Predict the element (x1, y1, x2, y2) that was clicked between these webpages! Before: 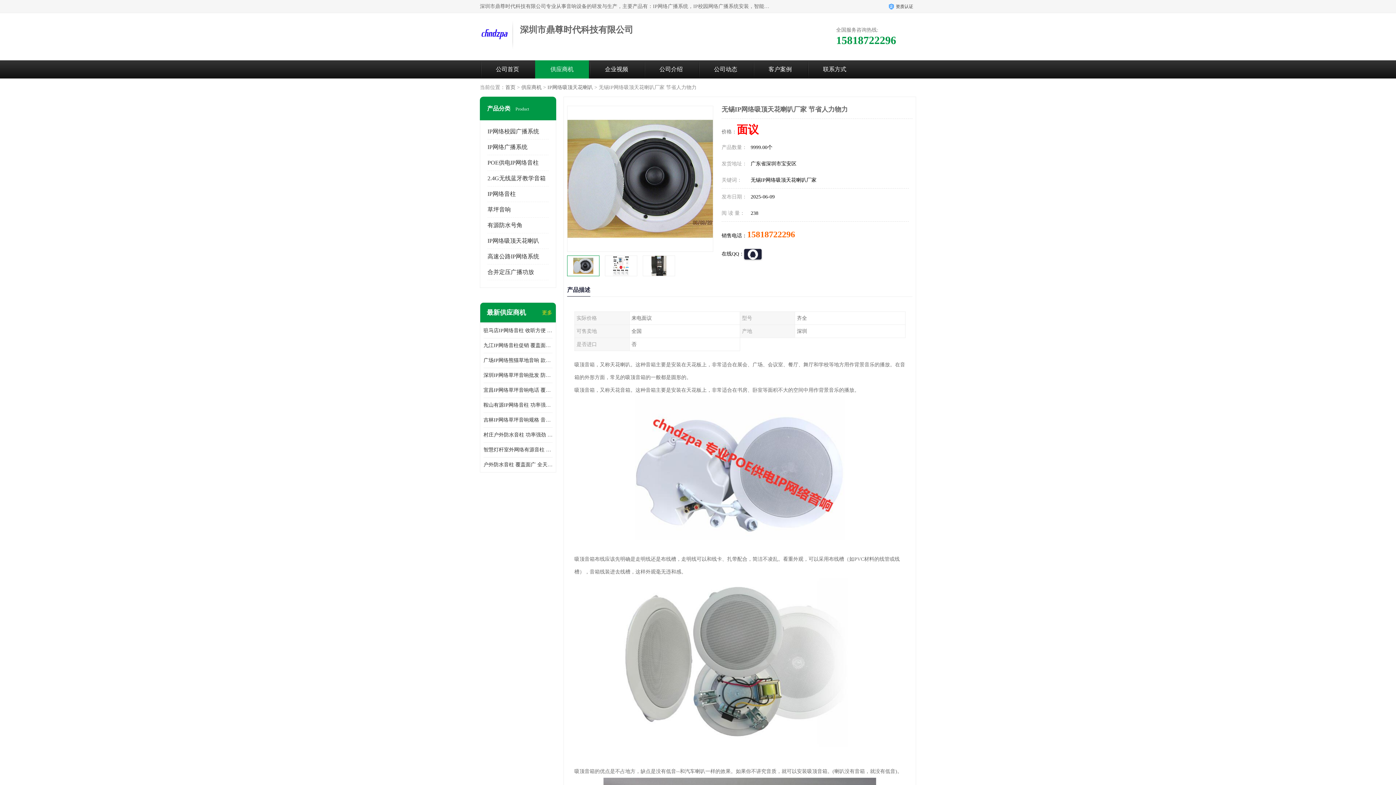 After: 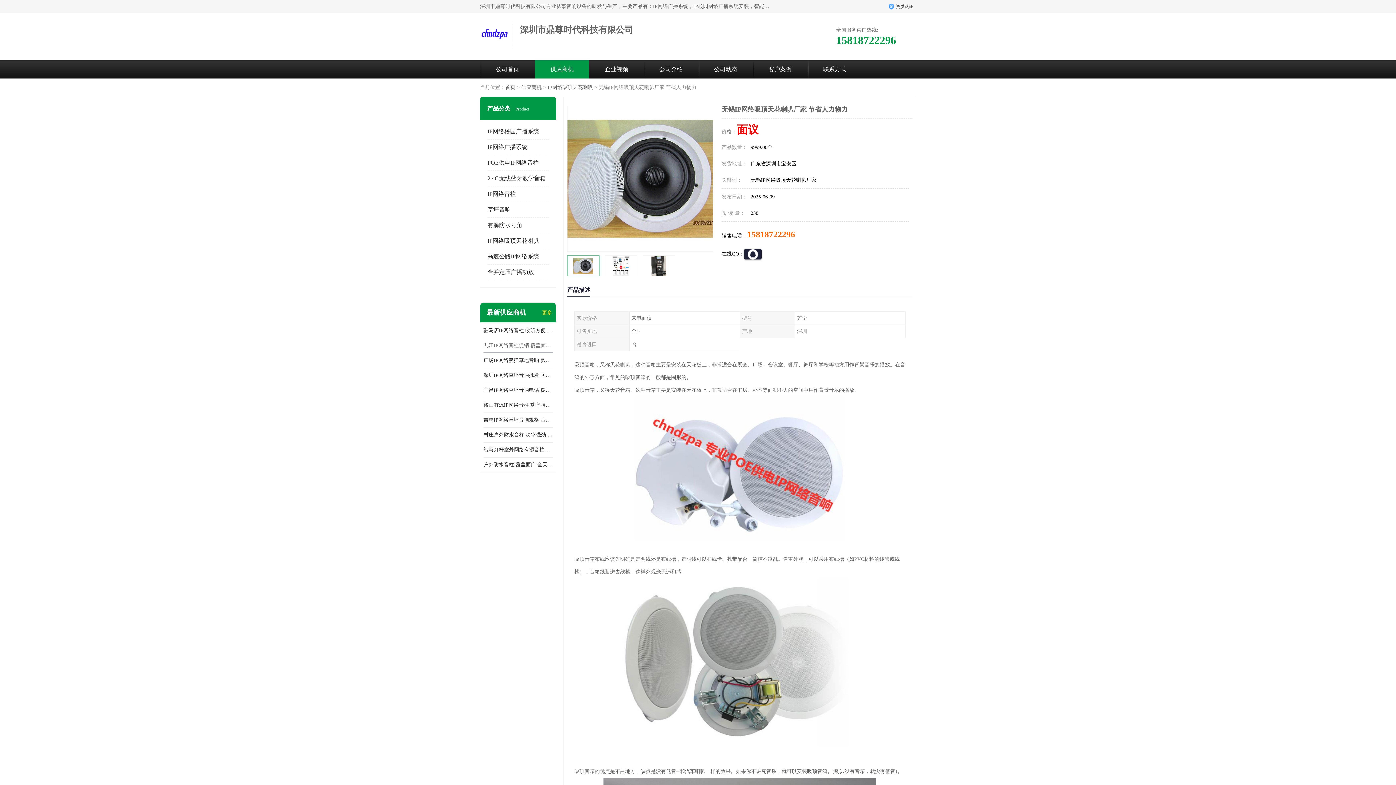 Action: bbox: (483, 338, 552, 353) label: 九江IP网络音柱促销 覆盖面广 适于长期户外工作